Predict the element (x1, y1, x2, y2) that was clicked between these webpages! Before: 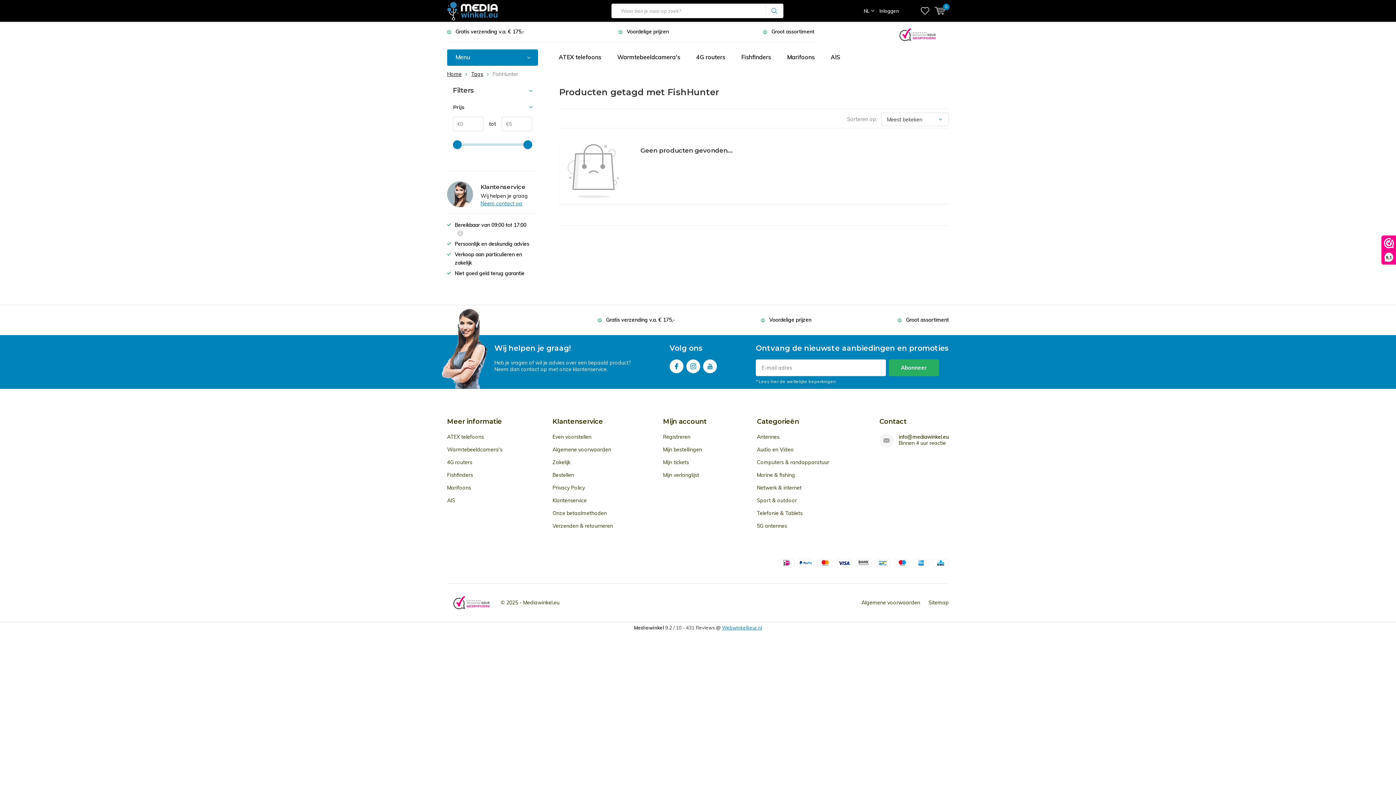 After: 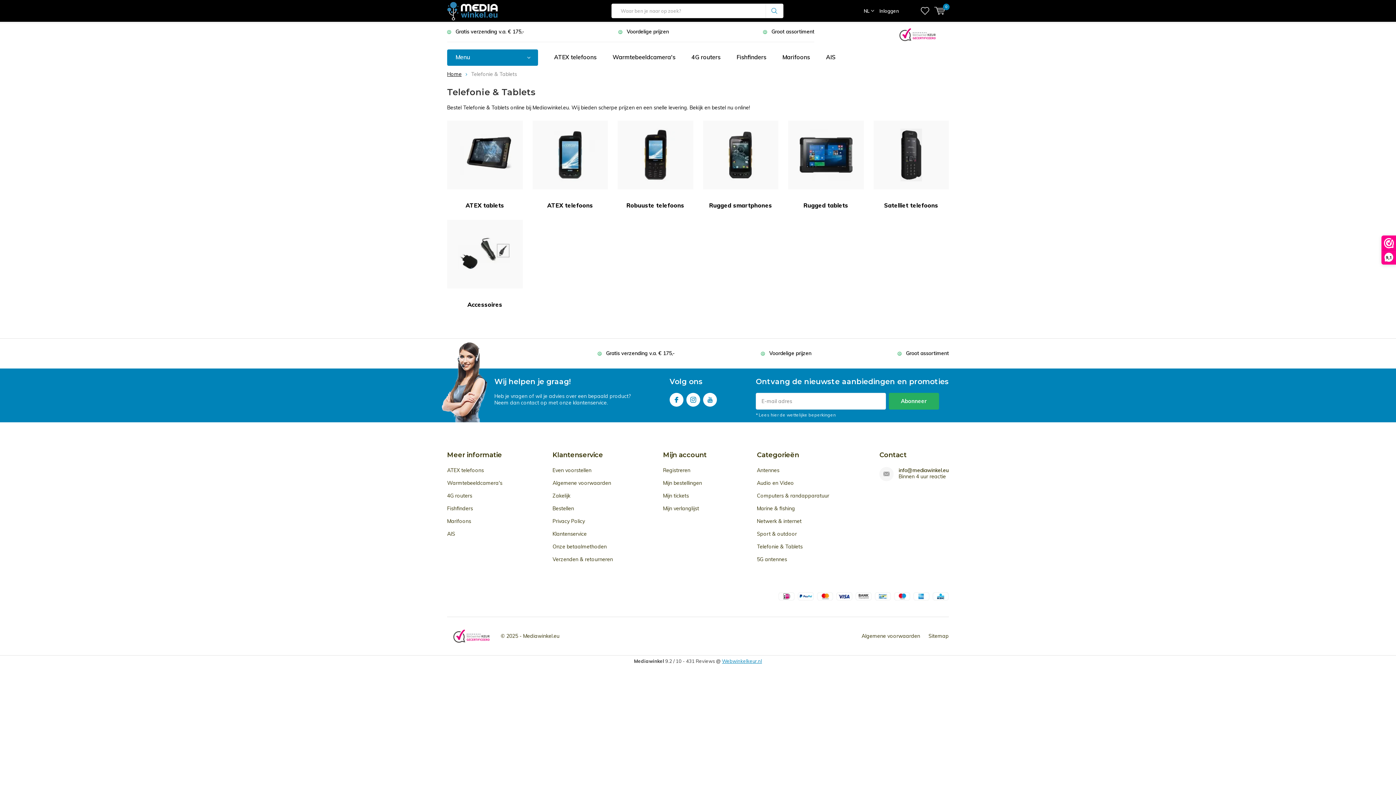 Action: bbox: (757, 510, 802, 516) label: Telefonie & Tablets